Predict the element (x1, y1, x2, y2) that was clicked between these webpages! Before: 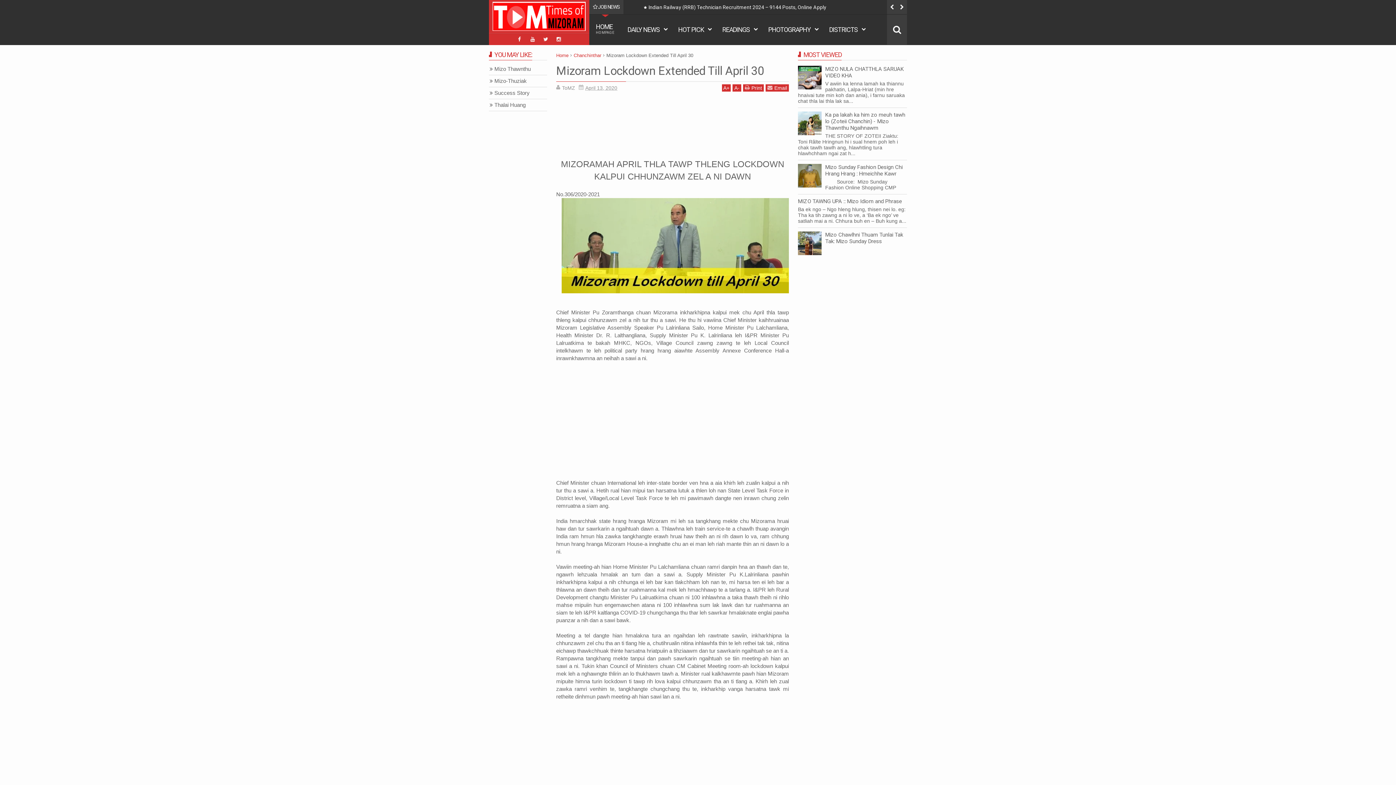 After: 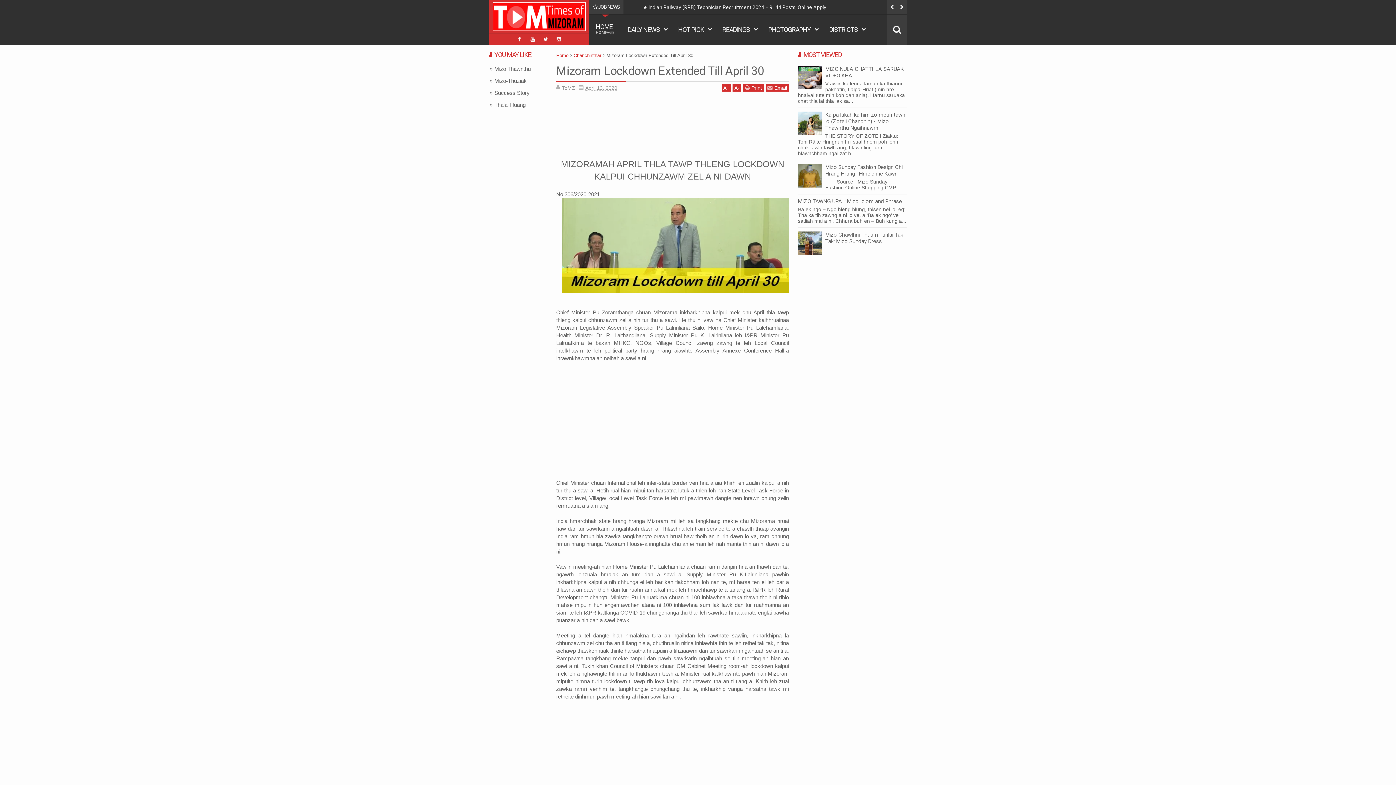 Action: label: Mizoram Lockdown Extended Till April 30 bbox: (556, 64, 764, 77)